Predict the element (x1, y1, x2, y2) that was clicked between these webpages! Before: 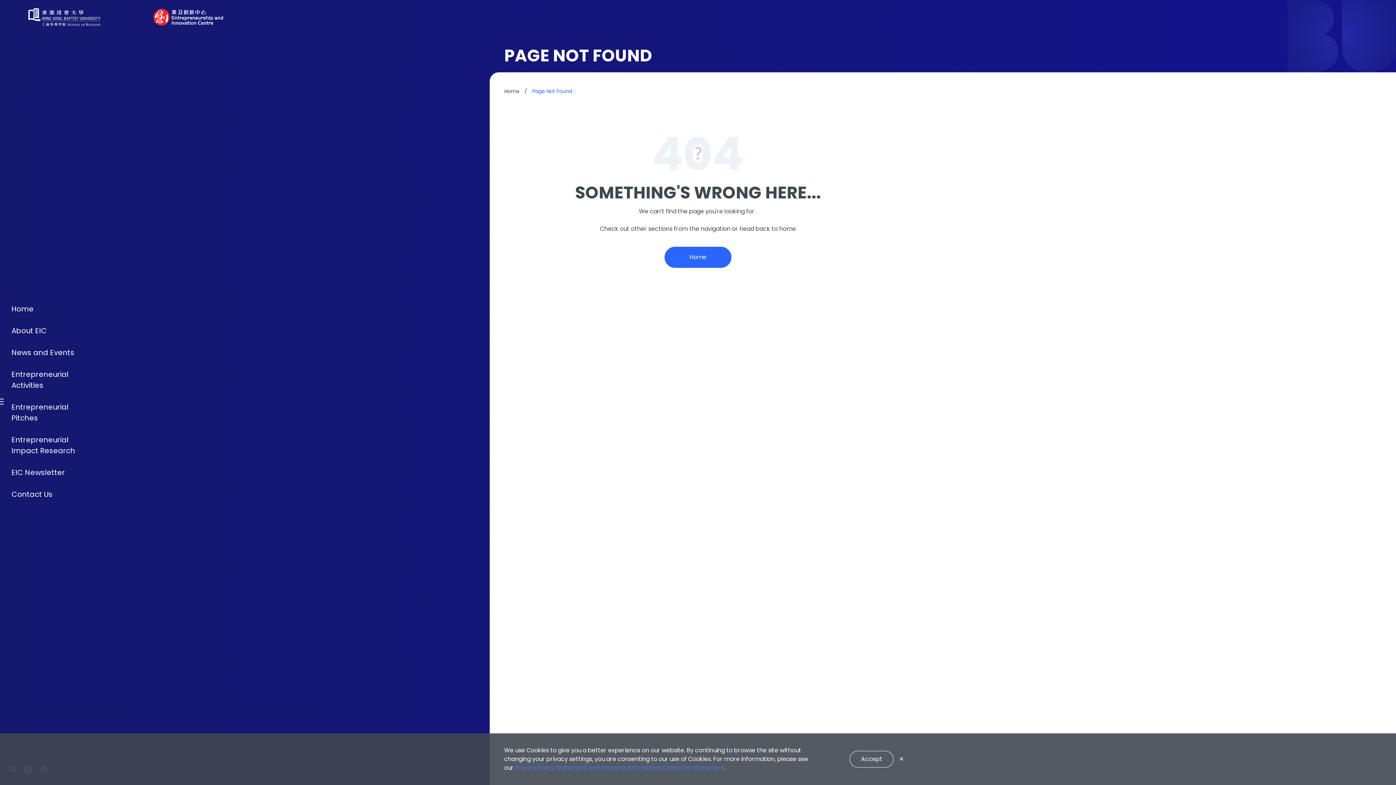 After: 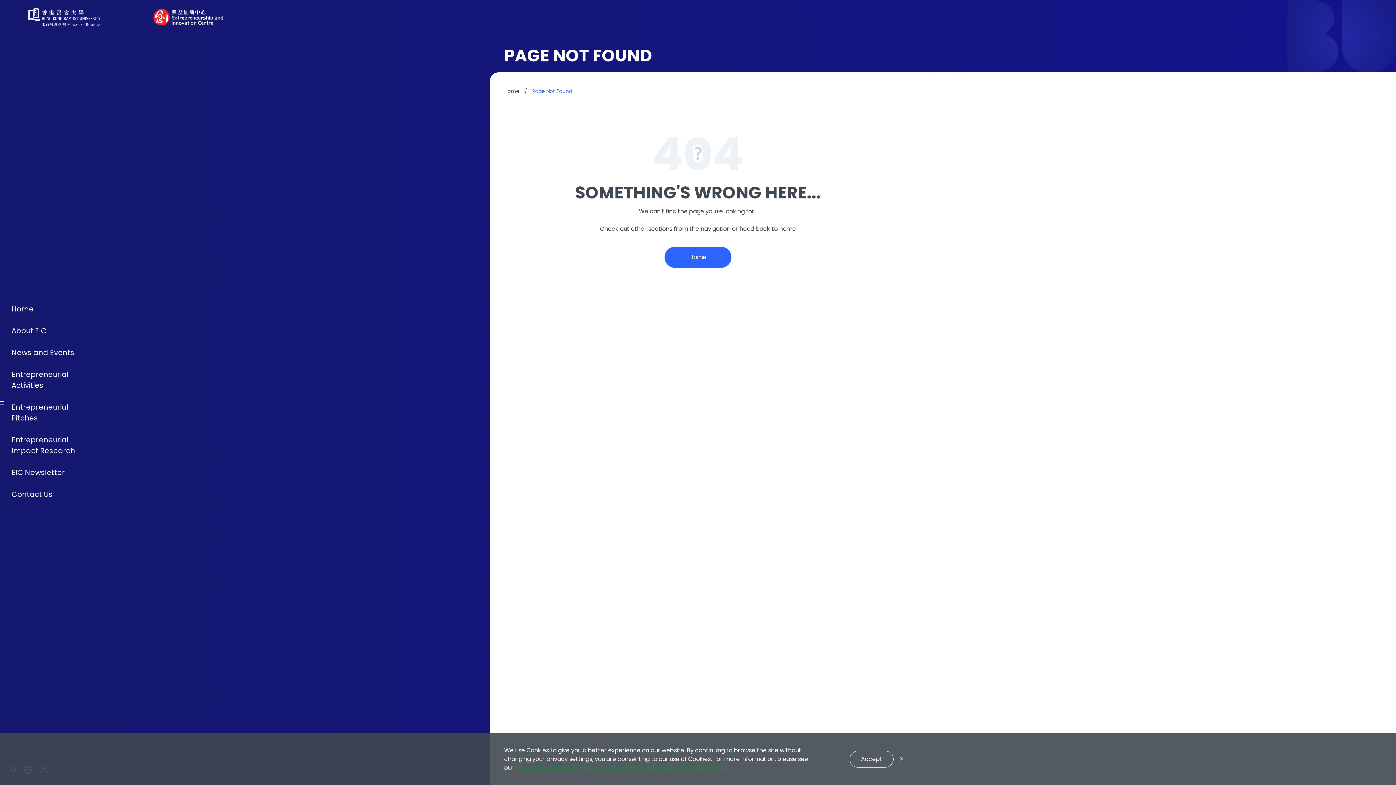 Action: bbox: (515, 764, 724, 772) label: Privacy Policy Statement and Personal Information Collection Statement